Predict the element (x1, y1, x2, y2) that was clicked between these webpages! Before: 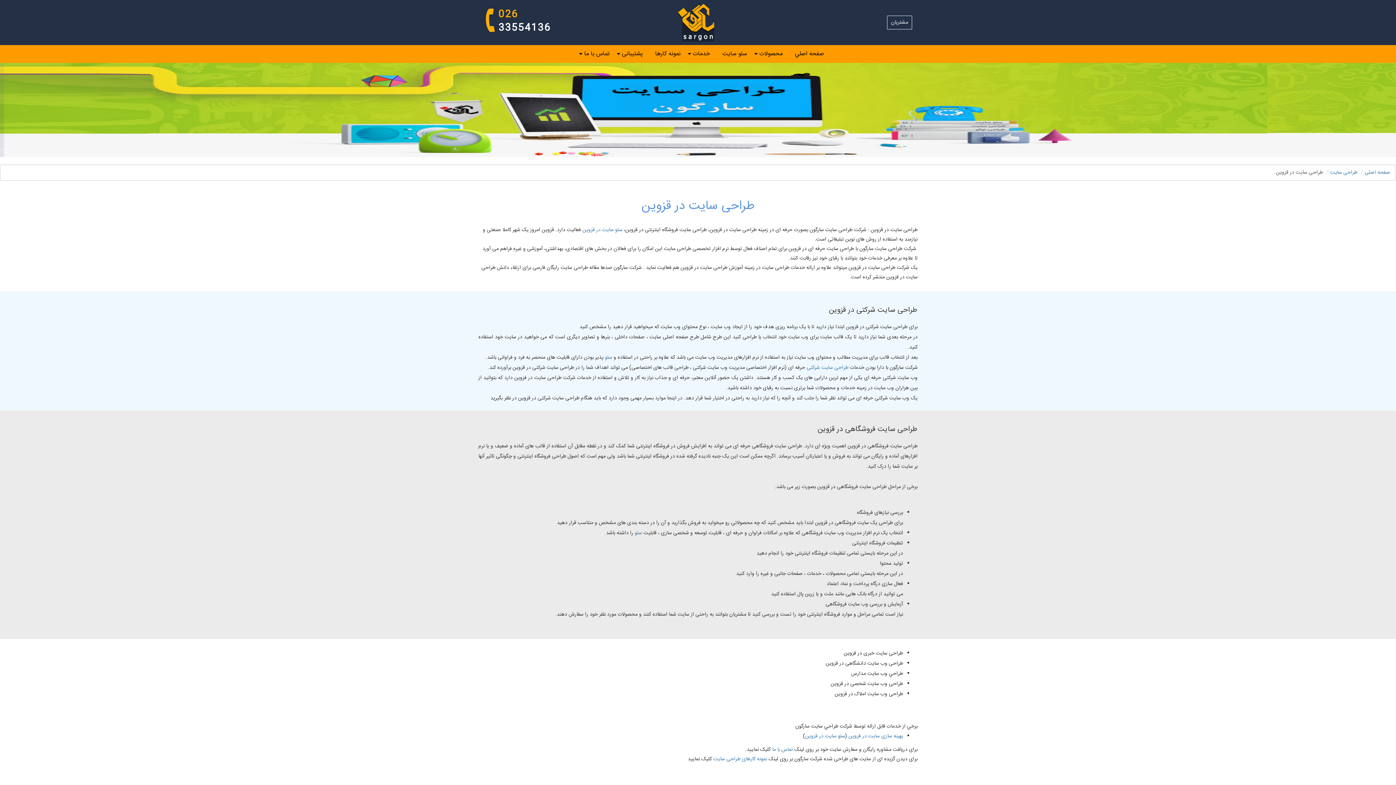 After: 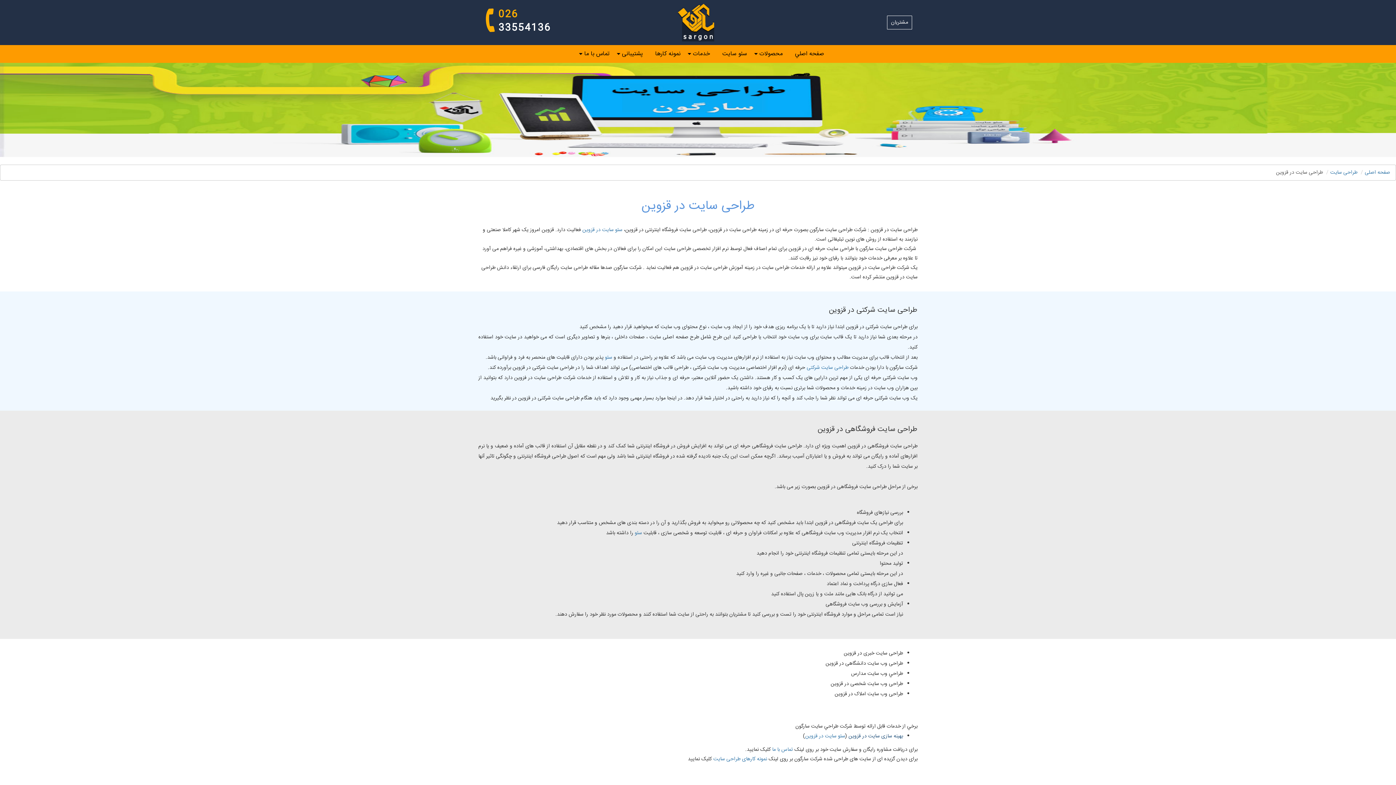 Action: bbox: (848, 732, 903, 741) label: بهینه سازی سایت در قزوین